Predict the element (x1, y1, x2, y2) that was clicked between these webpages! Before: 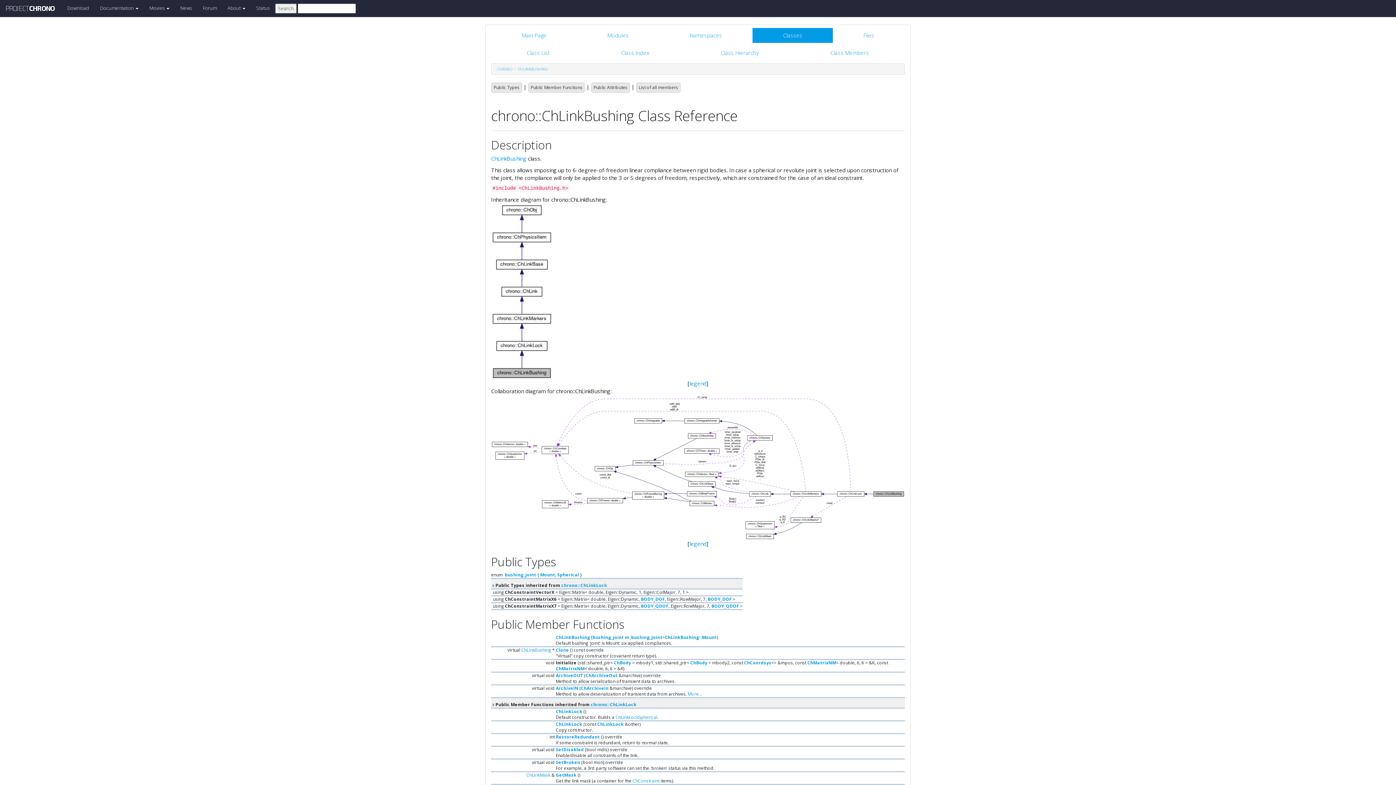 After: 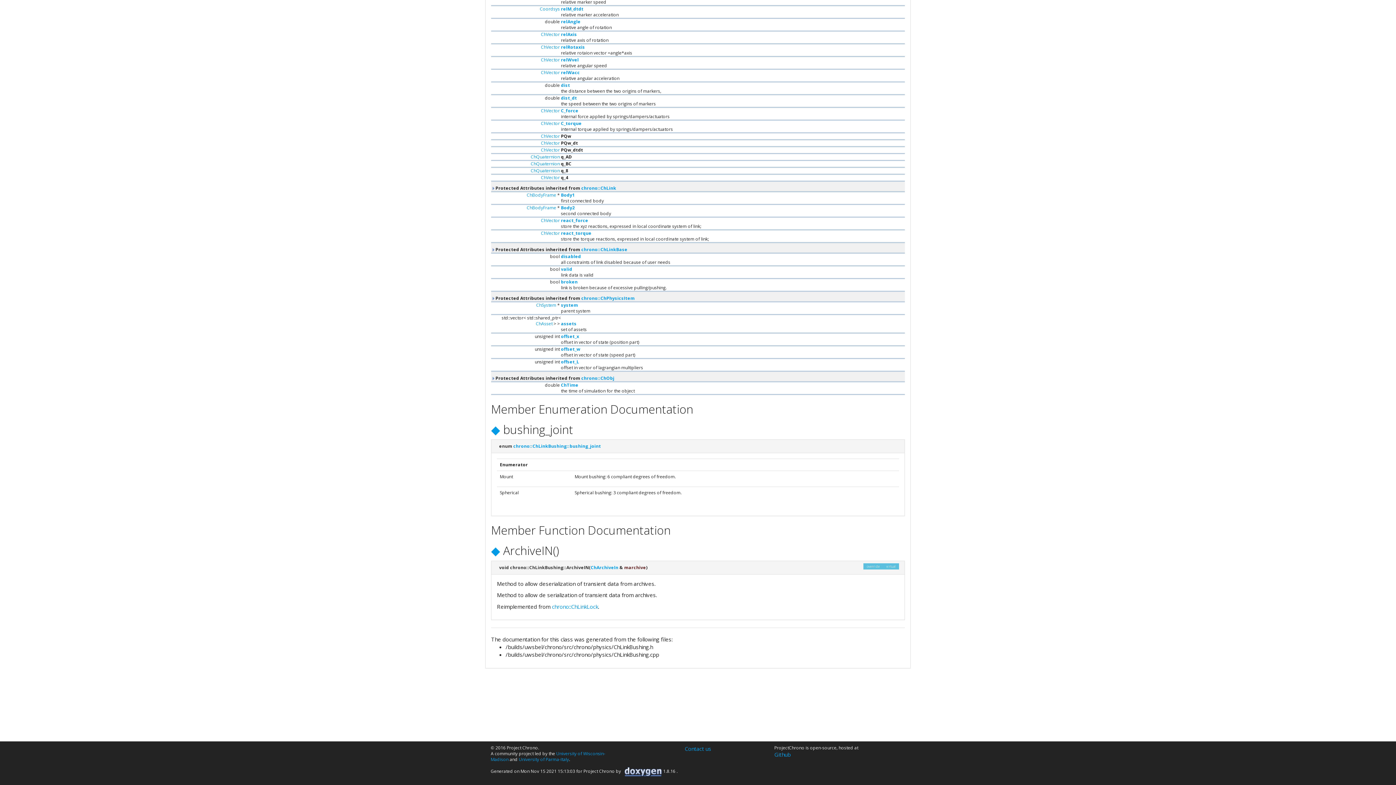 Action: bbox: (556, 685, 578, 691) label: ArchiveIN